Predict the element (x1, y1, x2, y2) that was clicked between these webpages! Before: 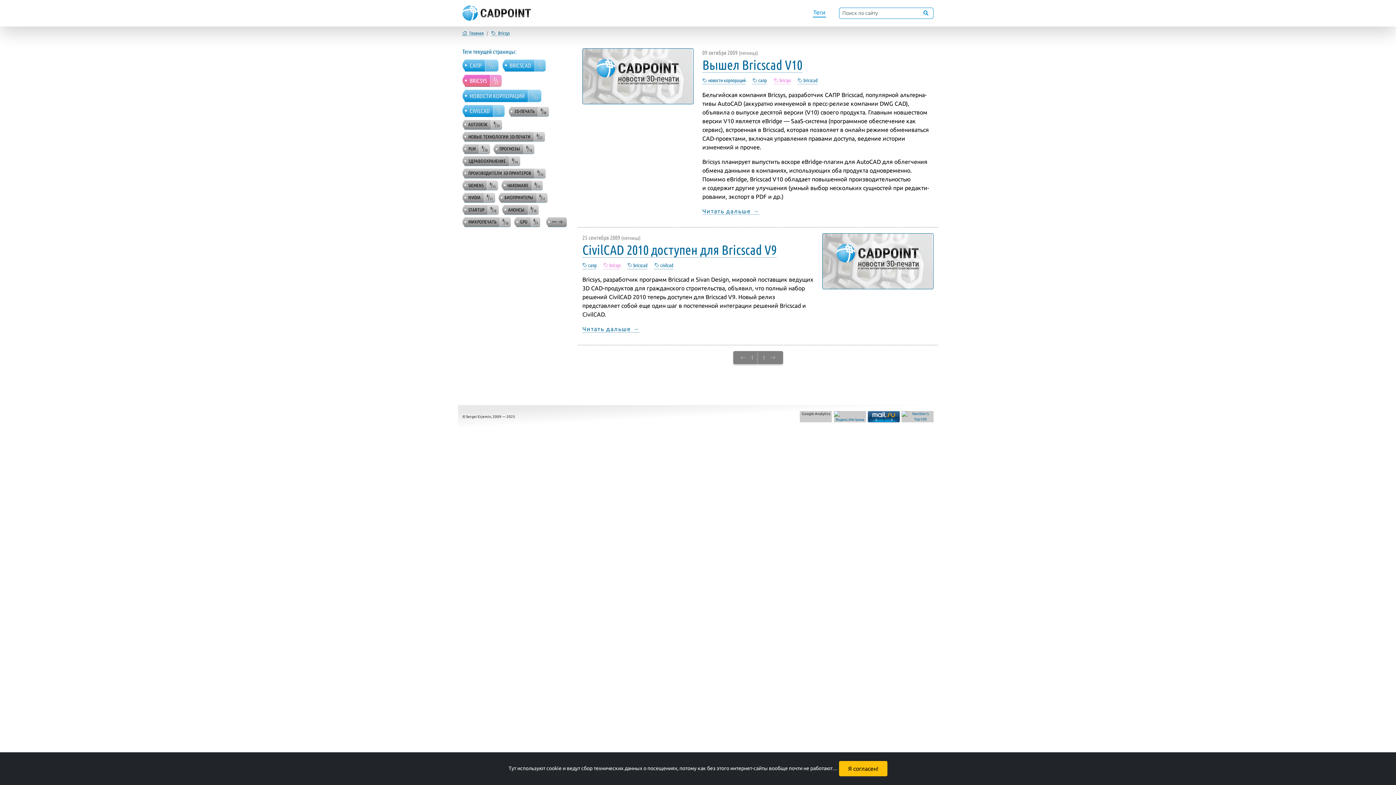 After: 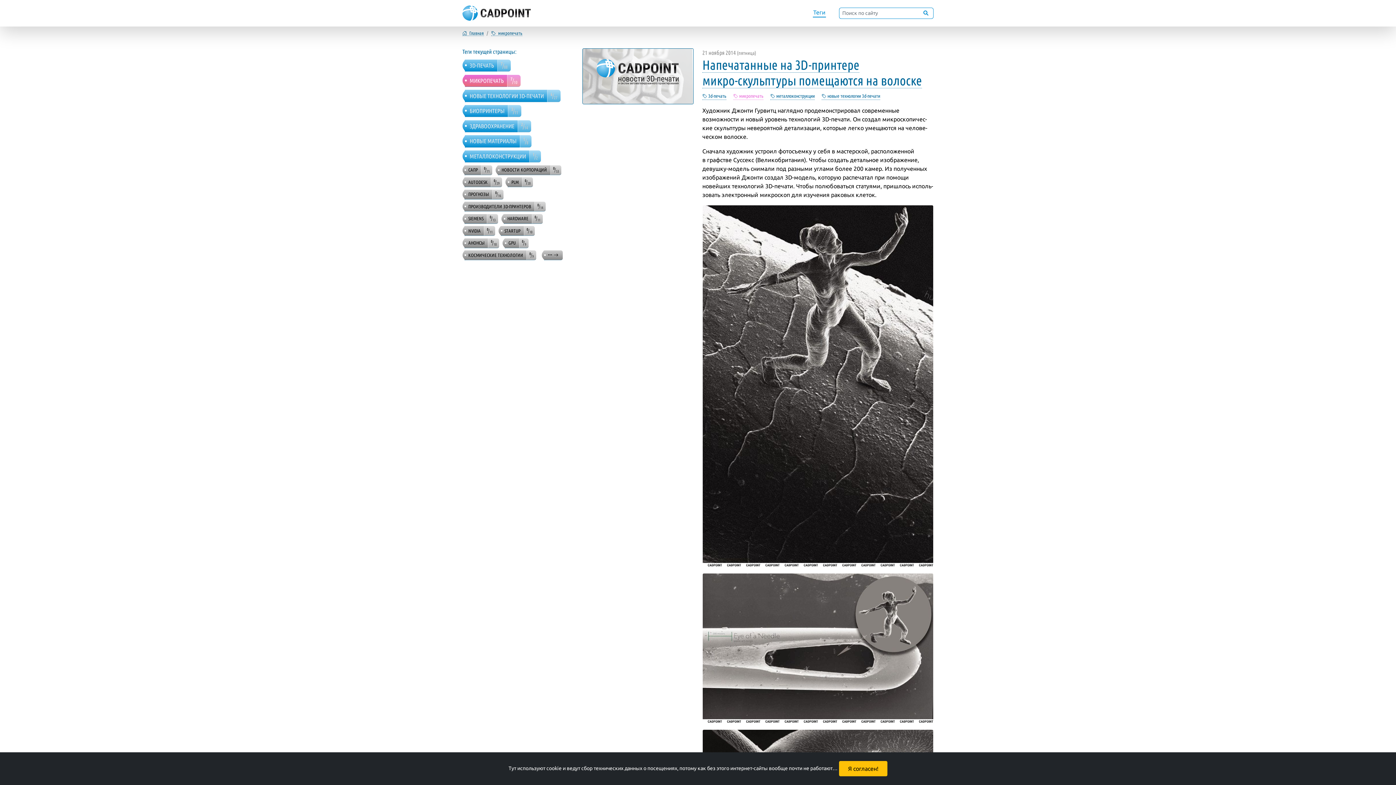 Action: label: МИКРОПЕЧАТЬ   0/10 bbox: (464, 217, 510, 227)